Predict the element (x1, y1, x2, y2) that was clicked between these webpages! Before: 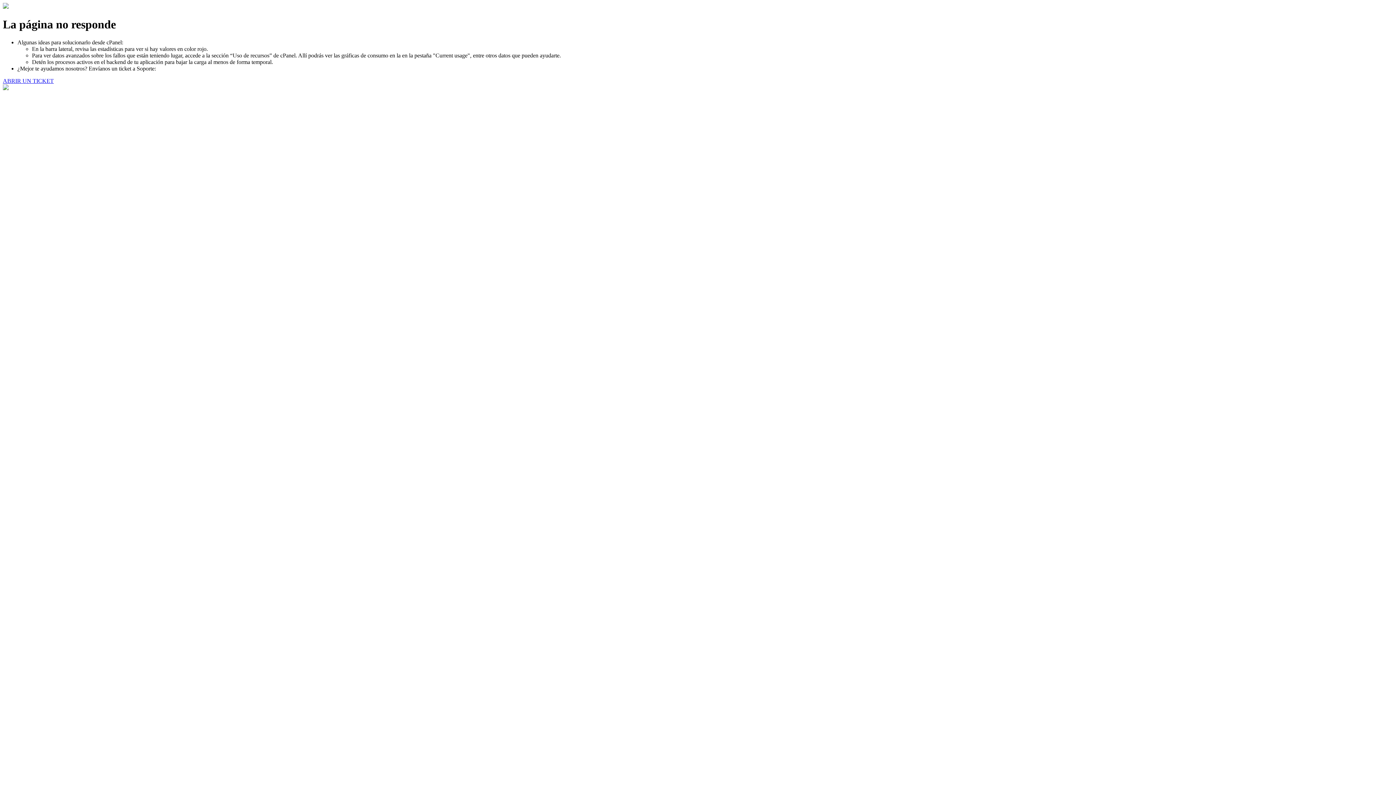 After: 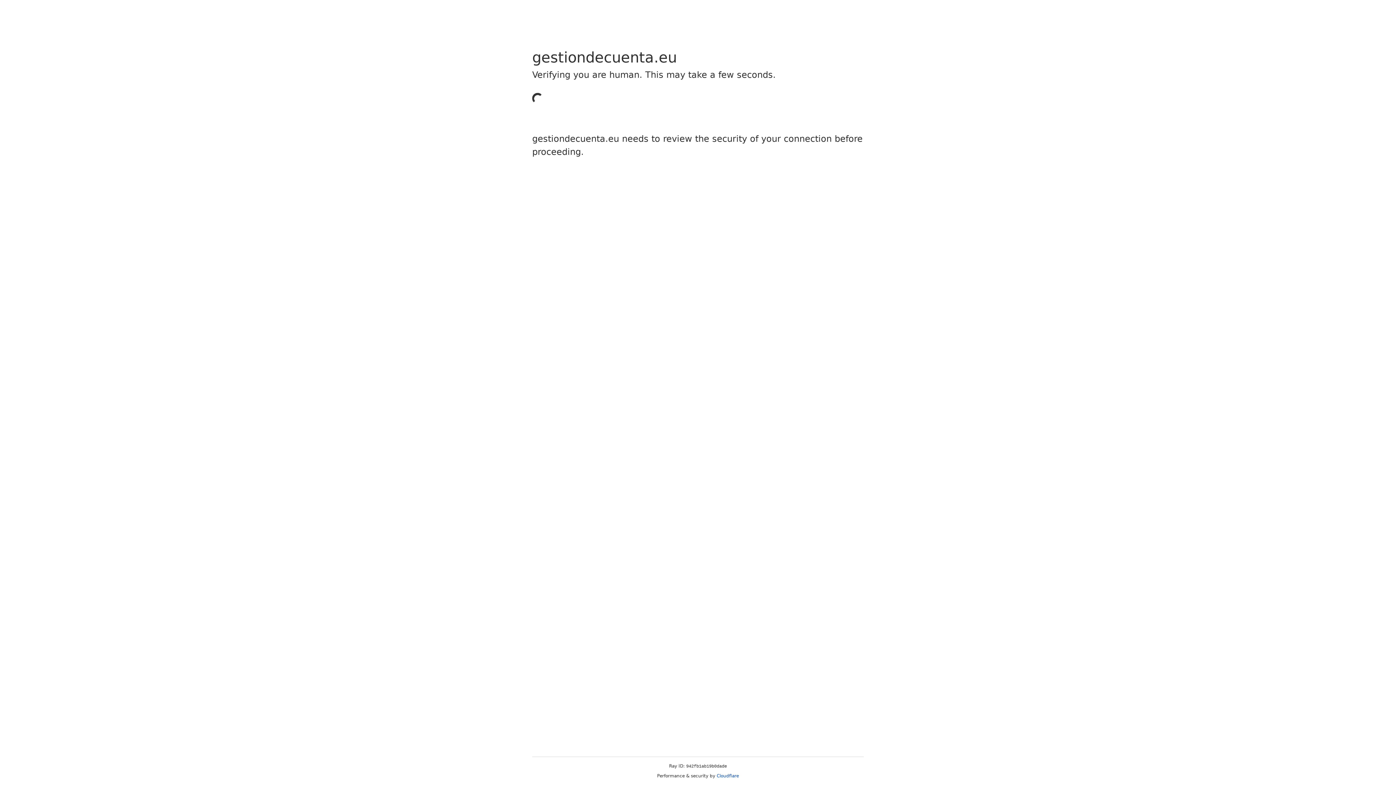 Action: bbox: (2, 77, 53, 83) label: ABRIR UN TICKET